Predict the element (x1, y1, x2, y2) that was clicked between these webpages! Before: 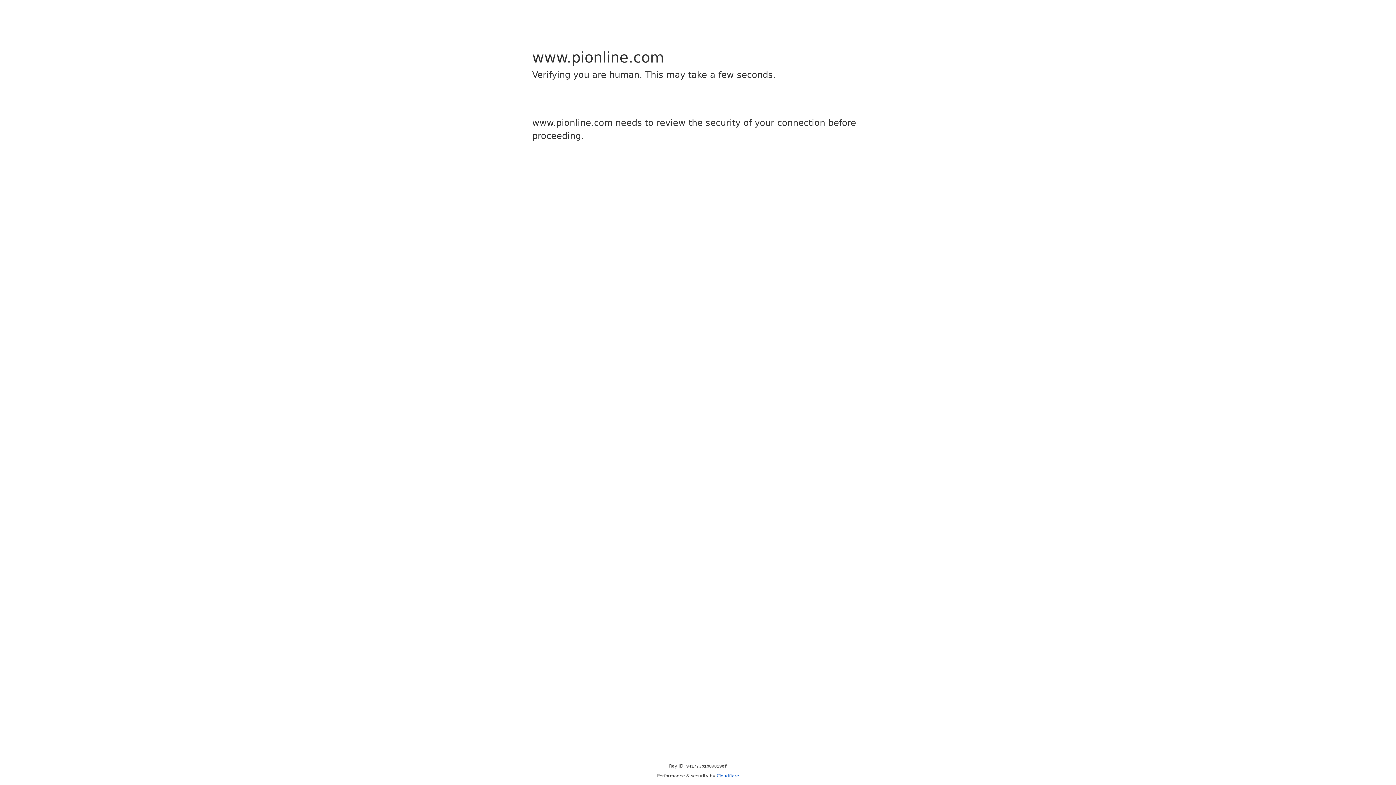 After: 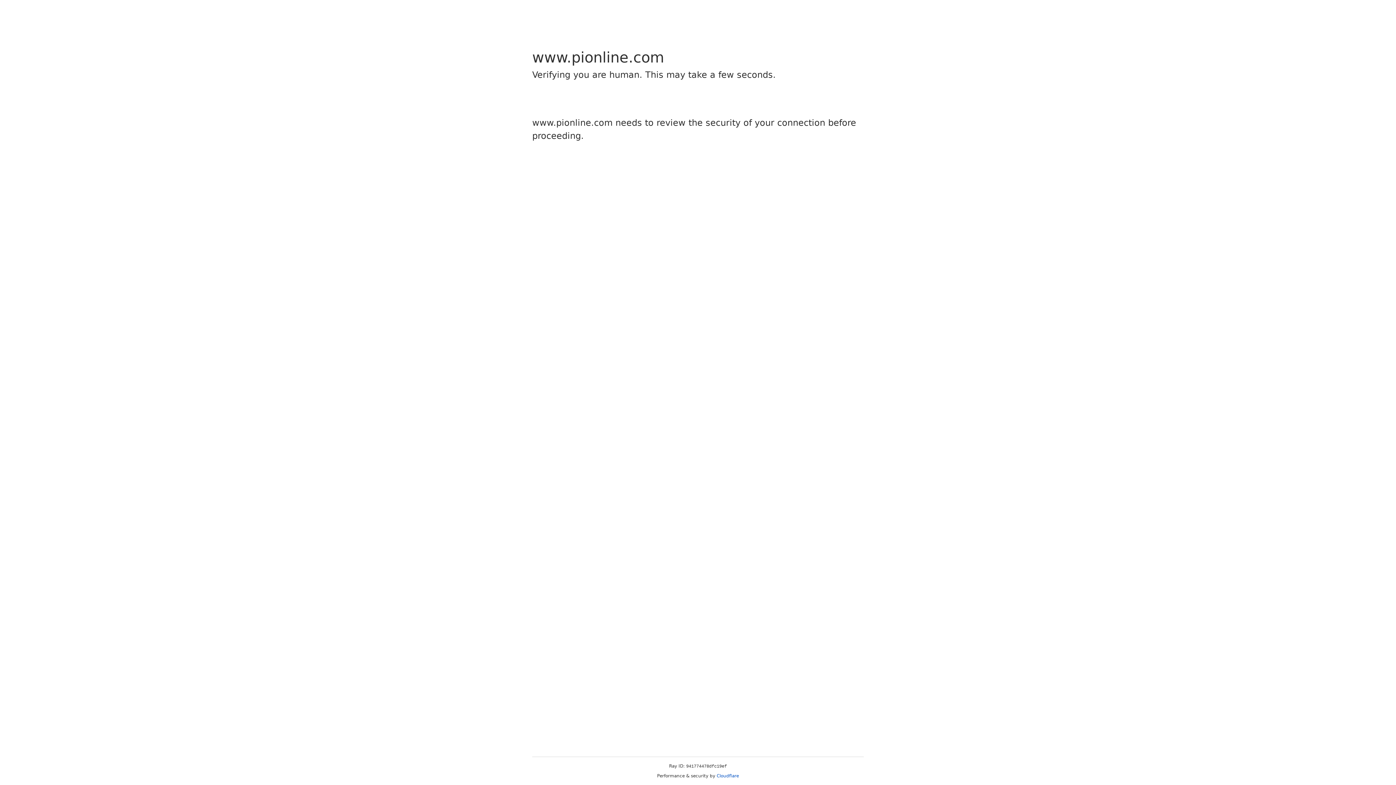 Action: label: Cloudflare bbox: (716, 773, 739, 778)